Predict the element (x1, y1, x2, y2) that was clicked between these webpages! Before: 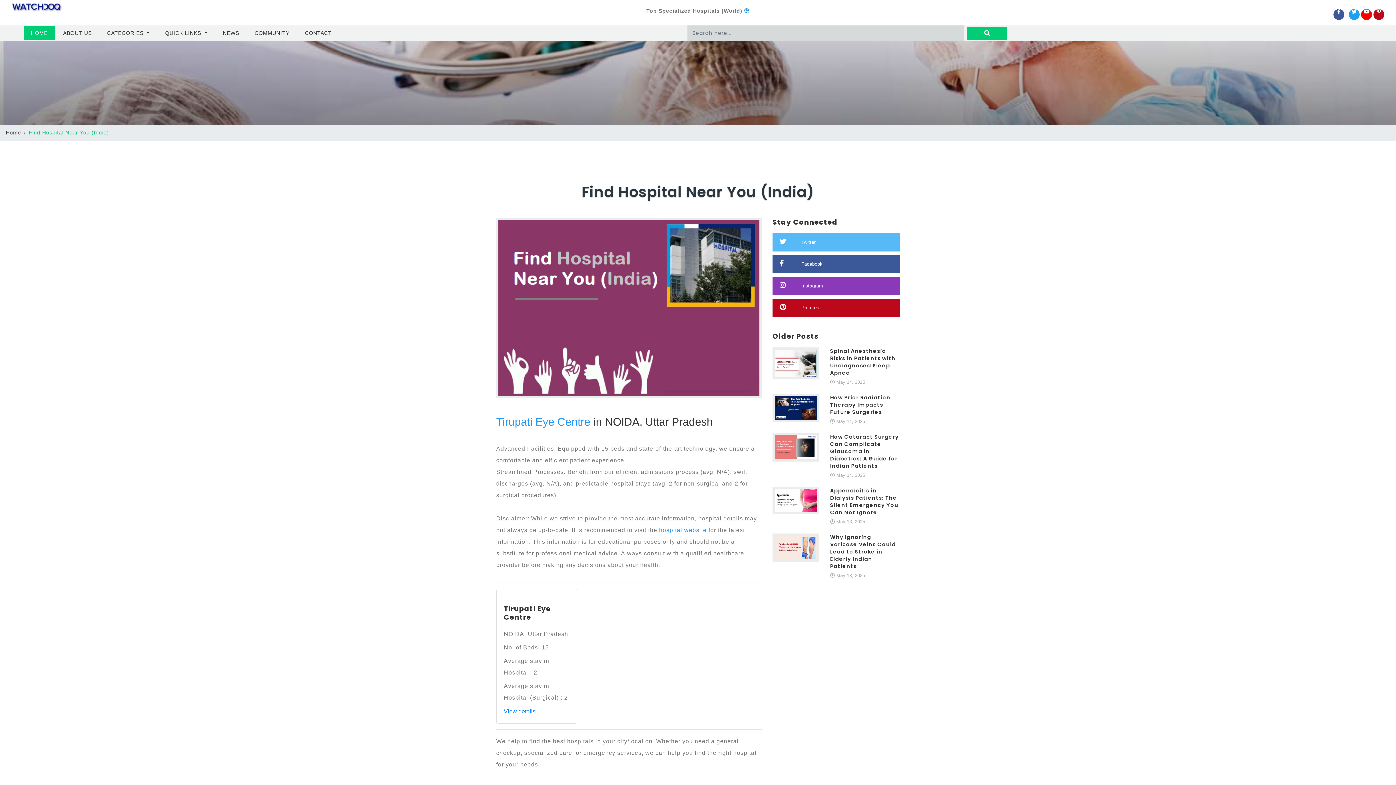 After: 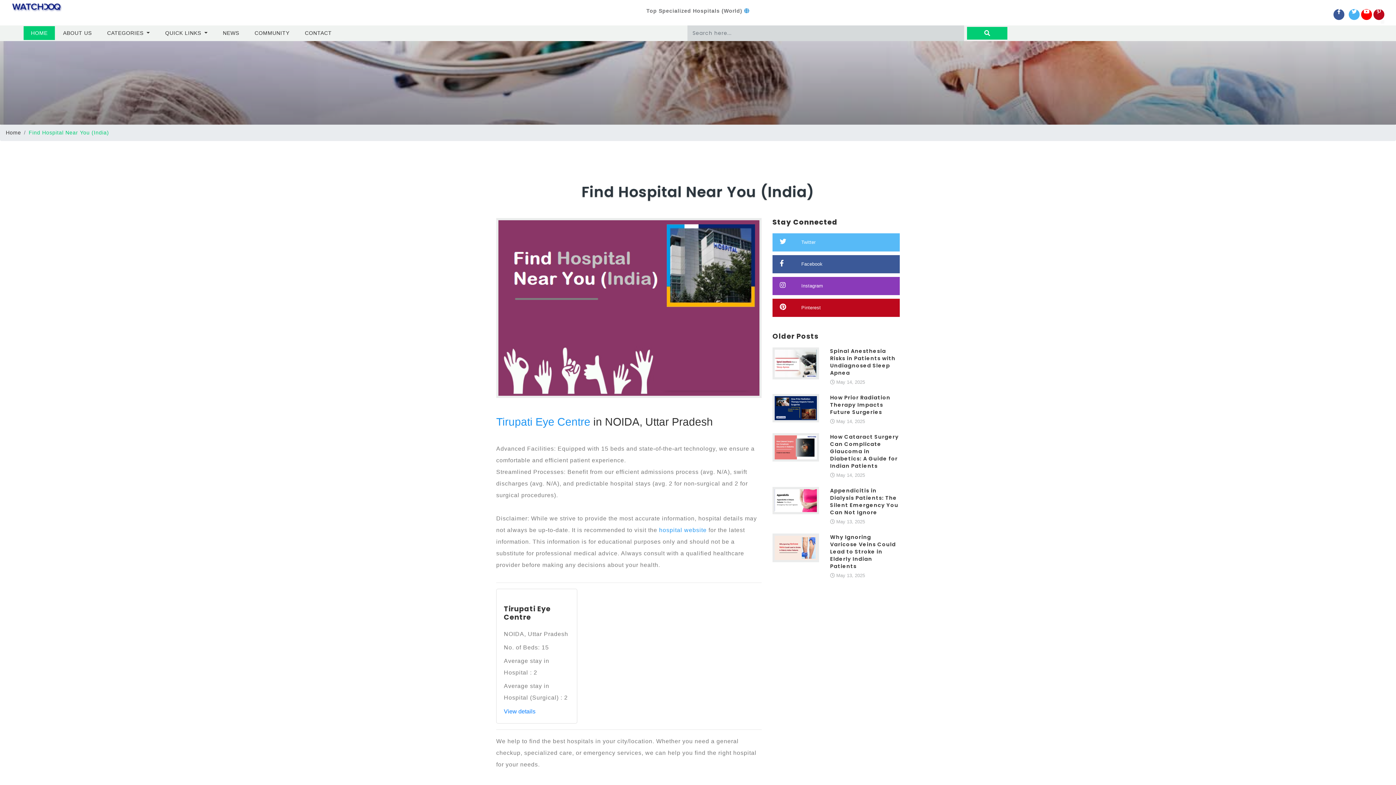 Action: label: Twitter bbox: (1349, 9, 1359, 19)